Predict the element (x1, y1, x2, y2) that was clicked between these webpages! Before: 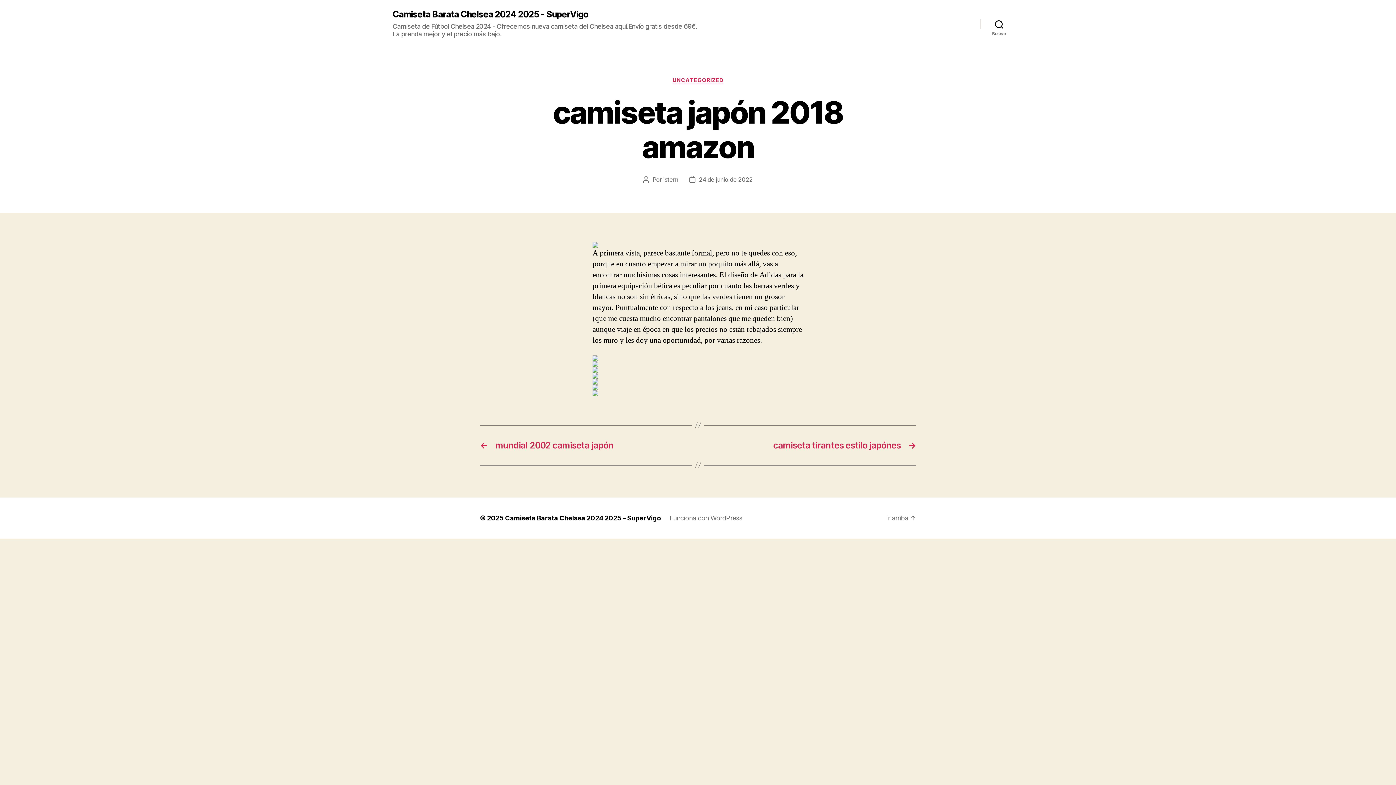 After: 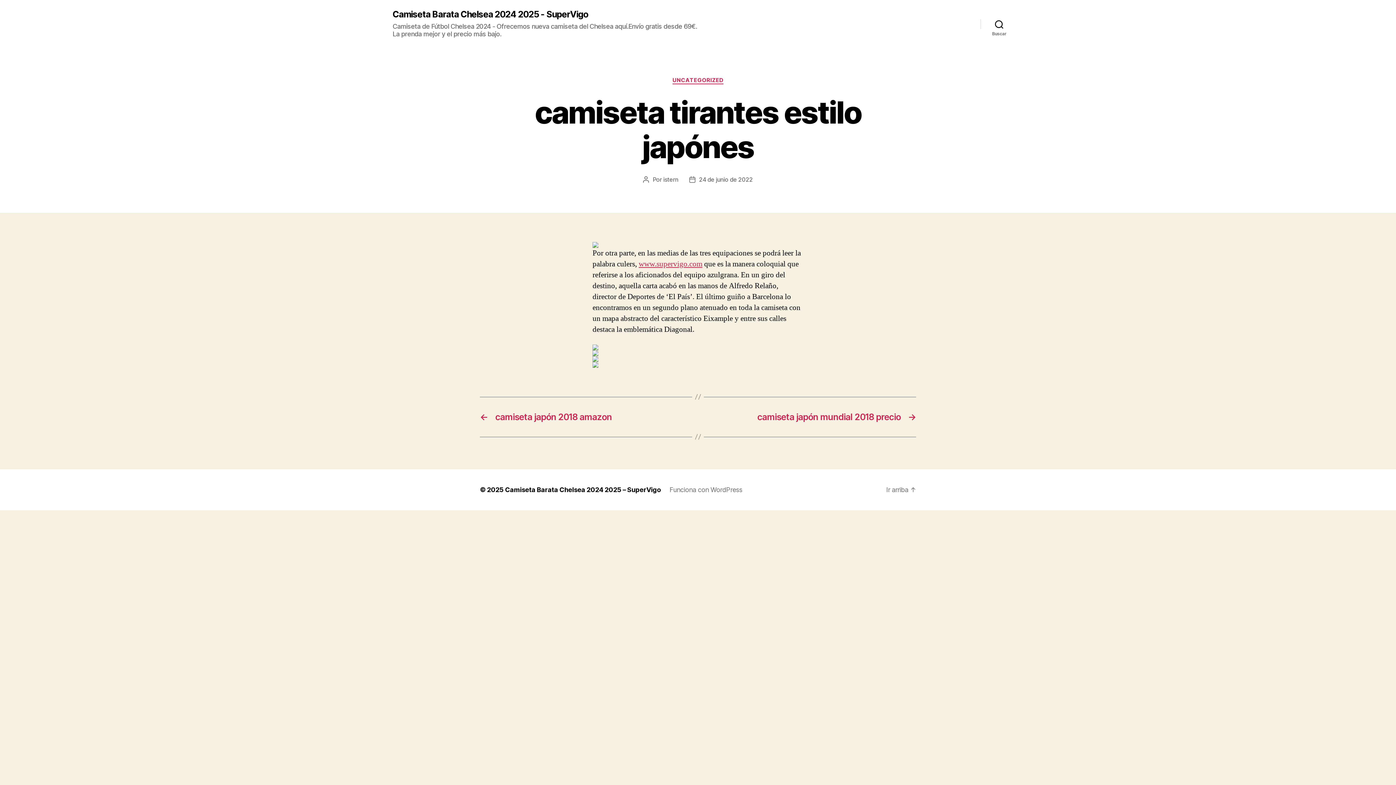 Action: bbox: (705, 440, 916, 450) label: →
camiseta tirantes estilo japónes